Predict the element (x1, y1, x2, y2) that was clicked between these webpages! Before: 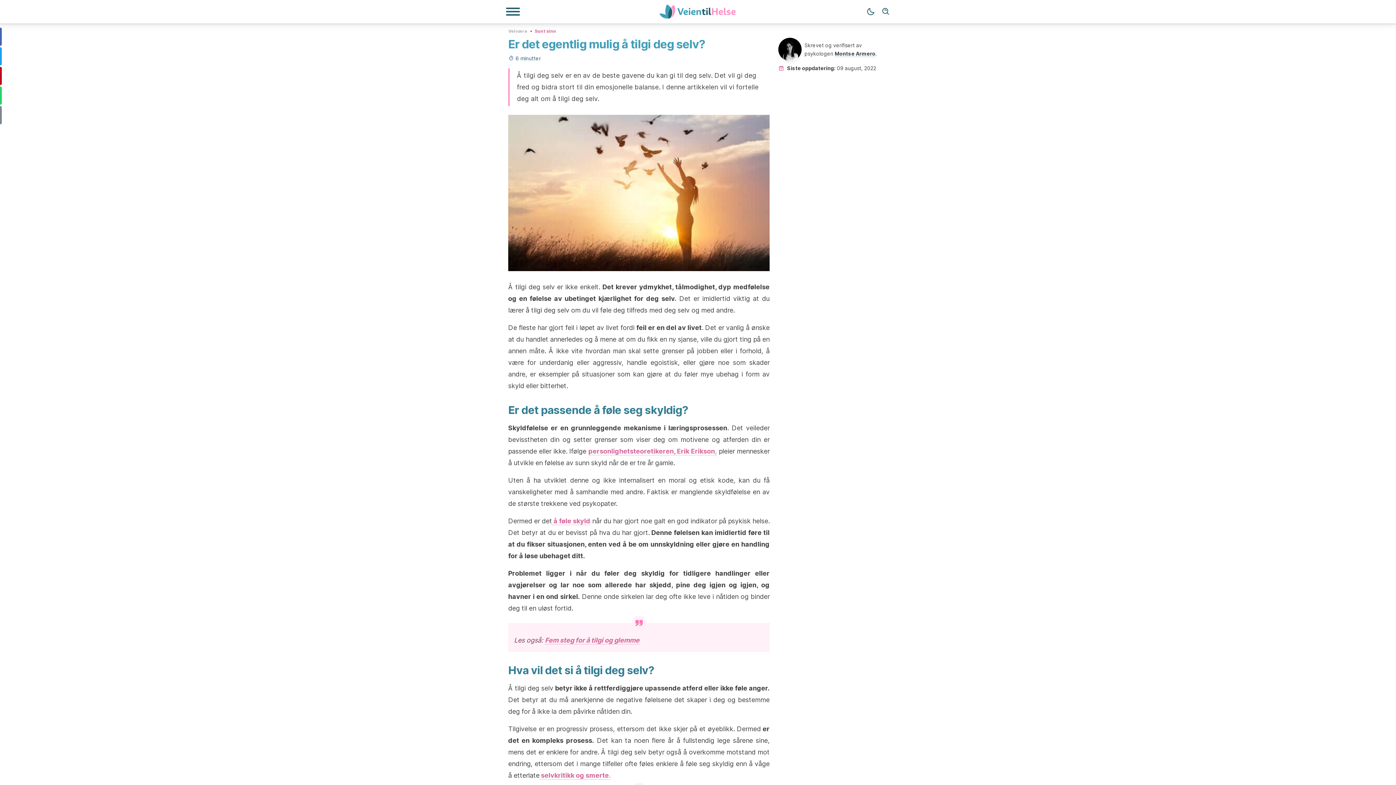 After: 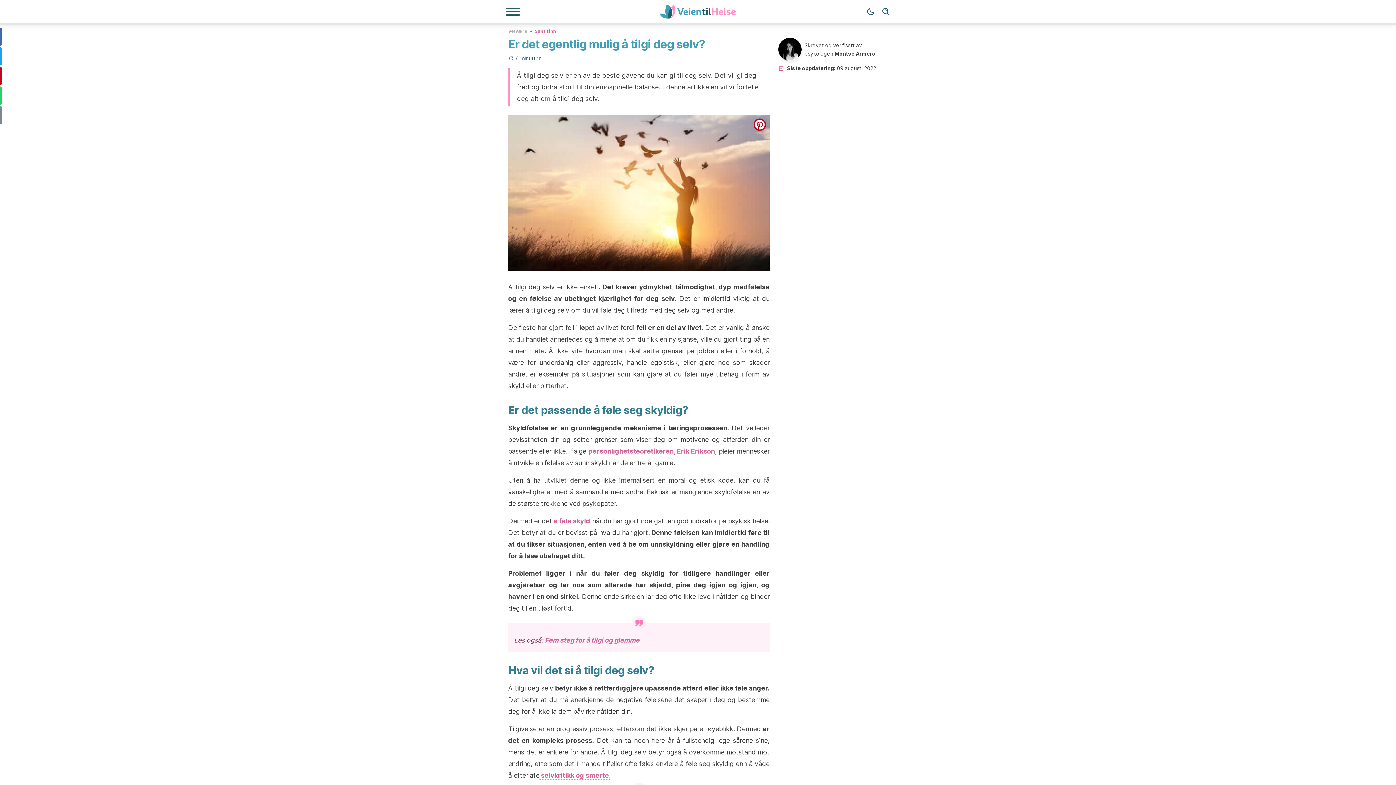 Action: label: pinterest bbox: (753, 118, 766, 130)